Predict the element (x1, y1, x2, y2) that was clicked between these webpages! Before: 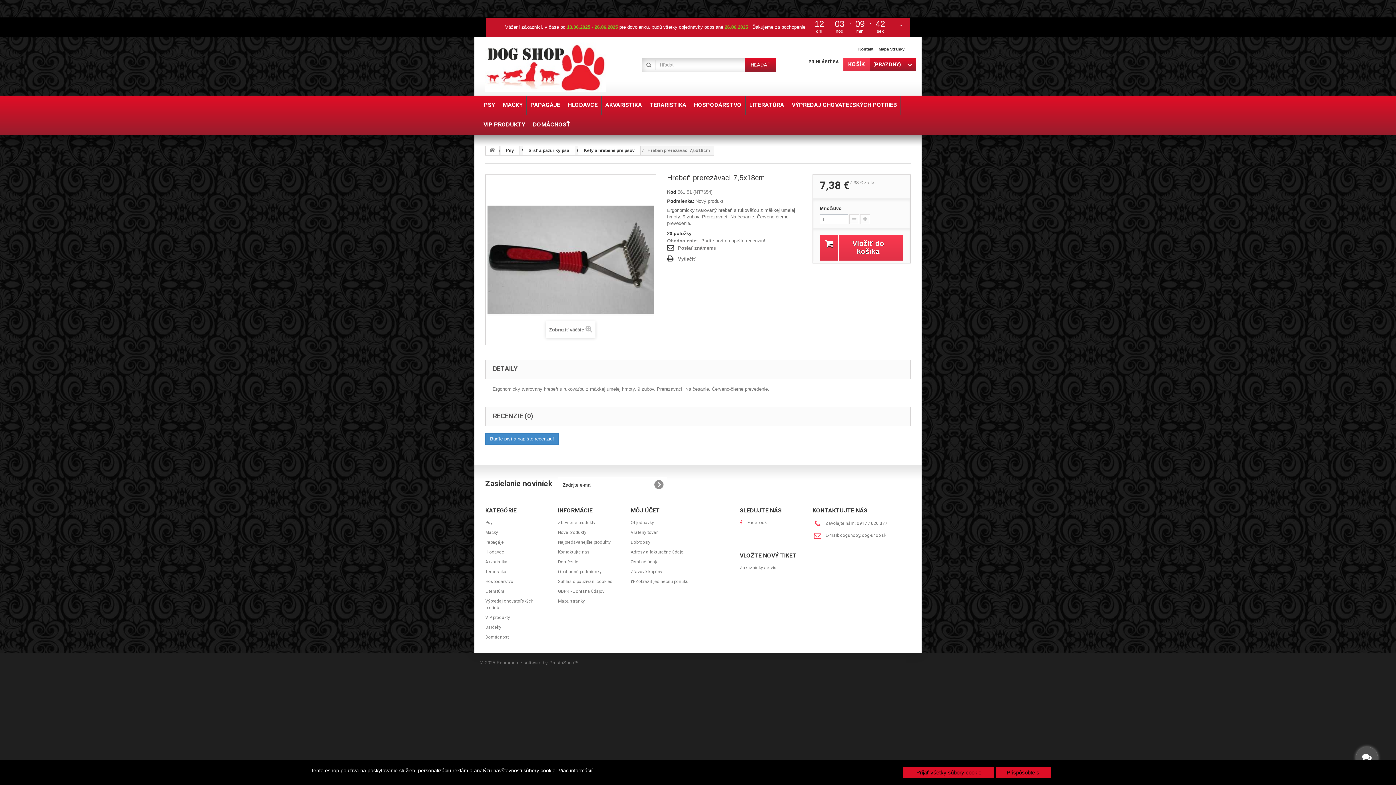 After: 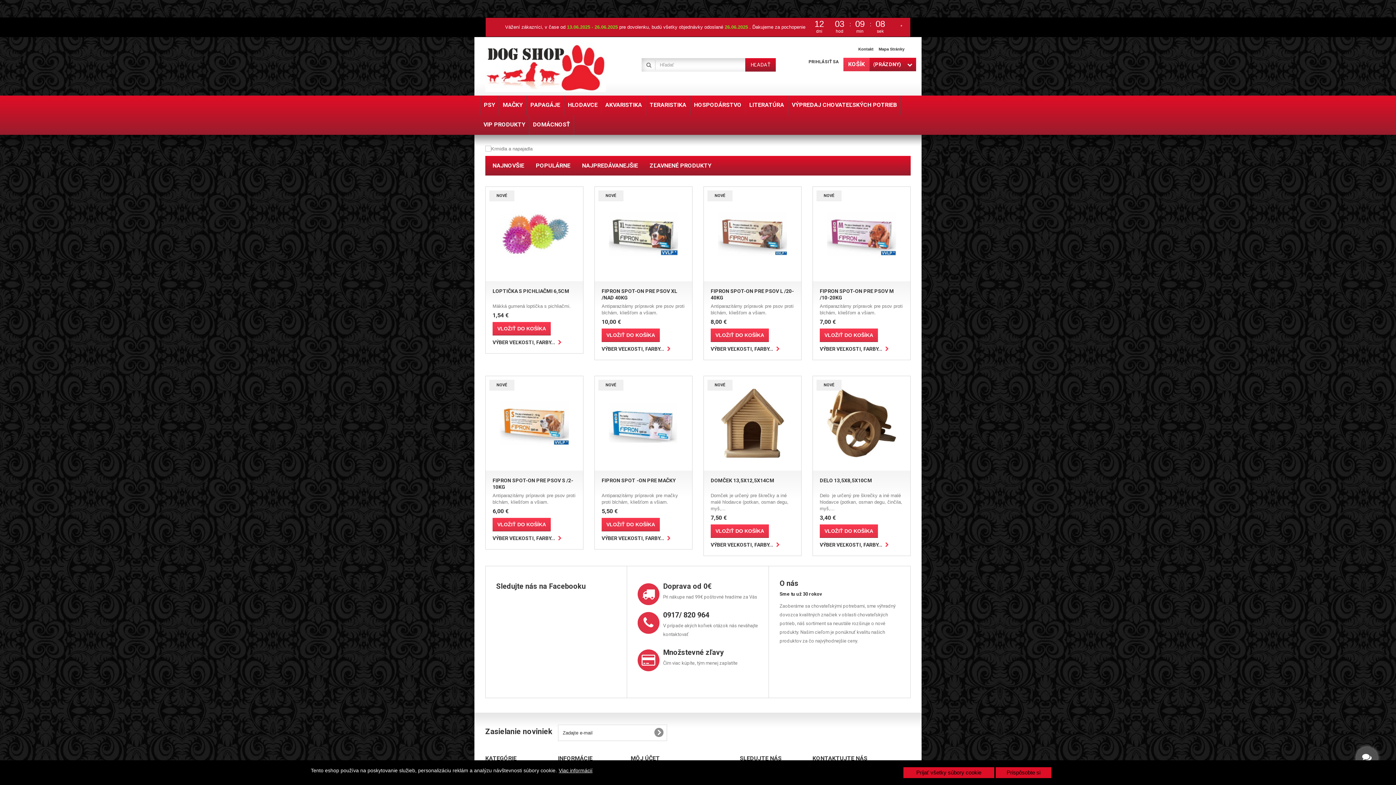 Action: bbox: (485, 146, 499, 155)